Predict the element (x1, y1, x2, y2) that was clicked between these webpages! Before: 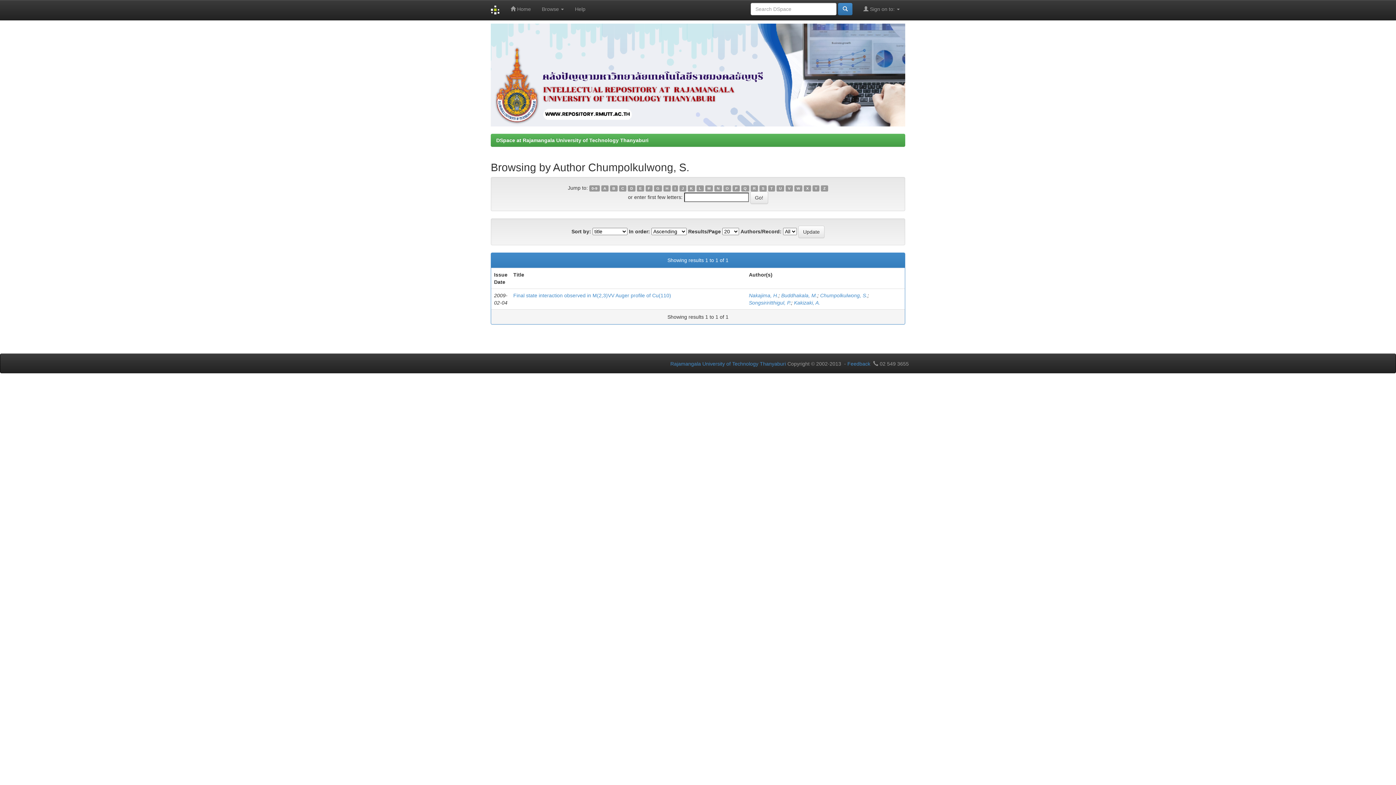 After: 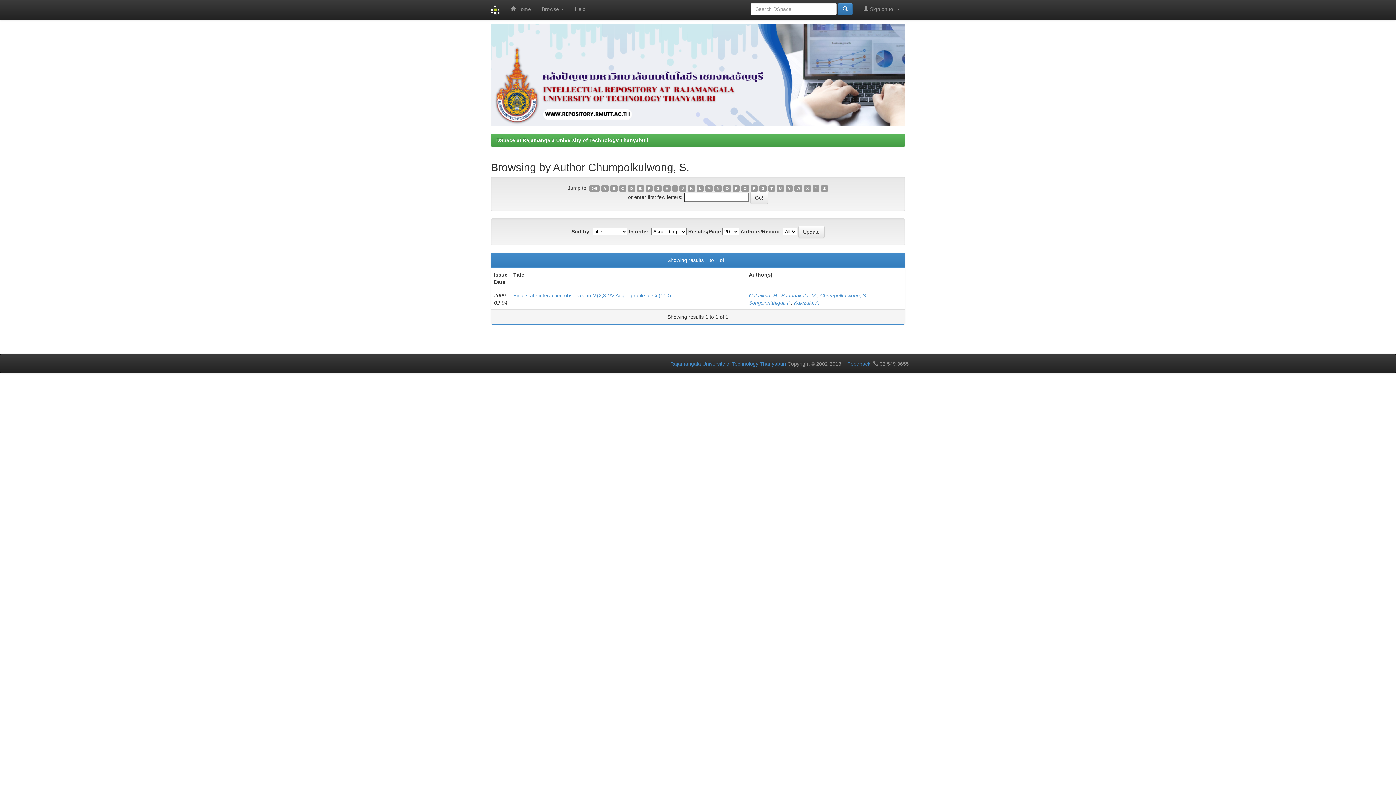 Action: label: Chumpolkulwong, S. bbox: (820, 292, 867, 298)